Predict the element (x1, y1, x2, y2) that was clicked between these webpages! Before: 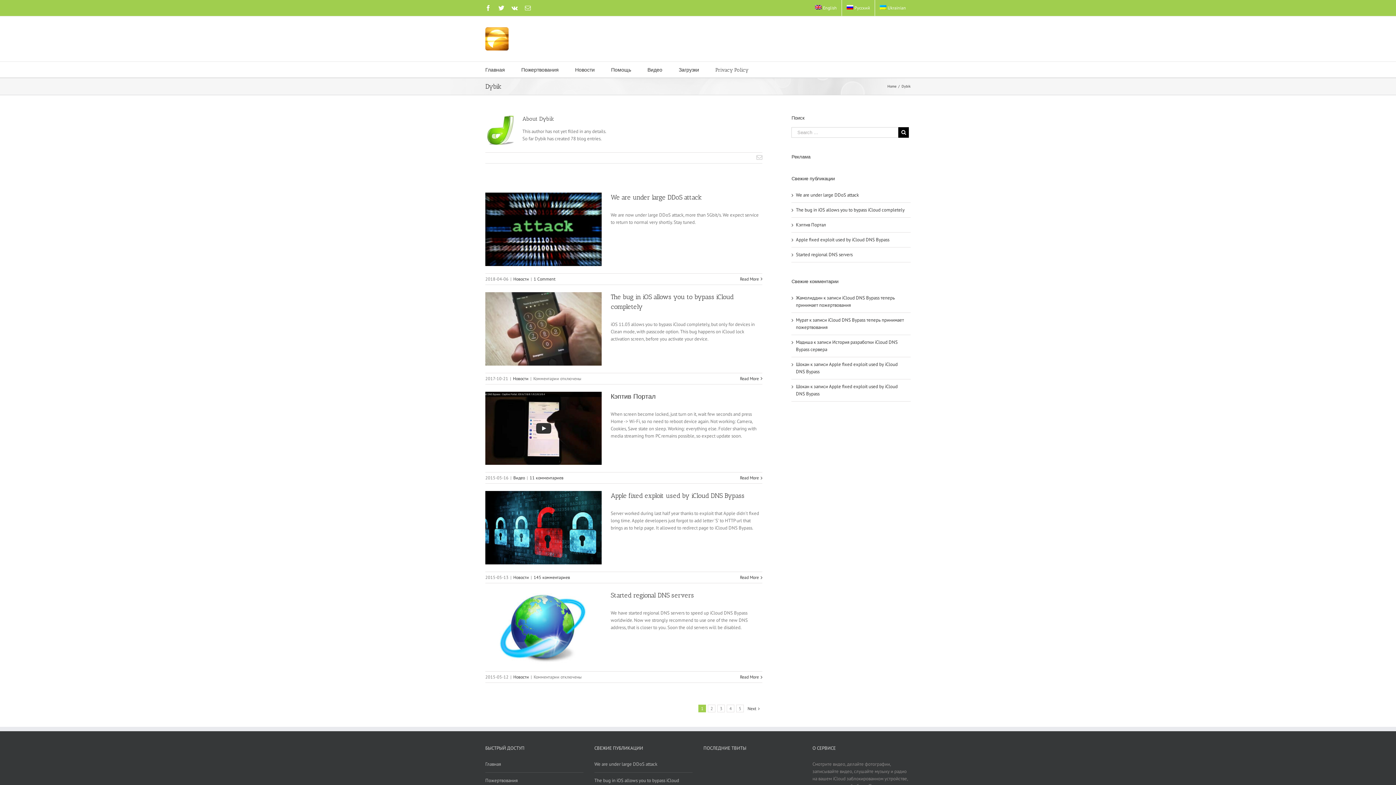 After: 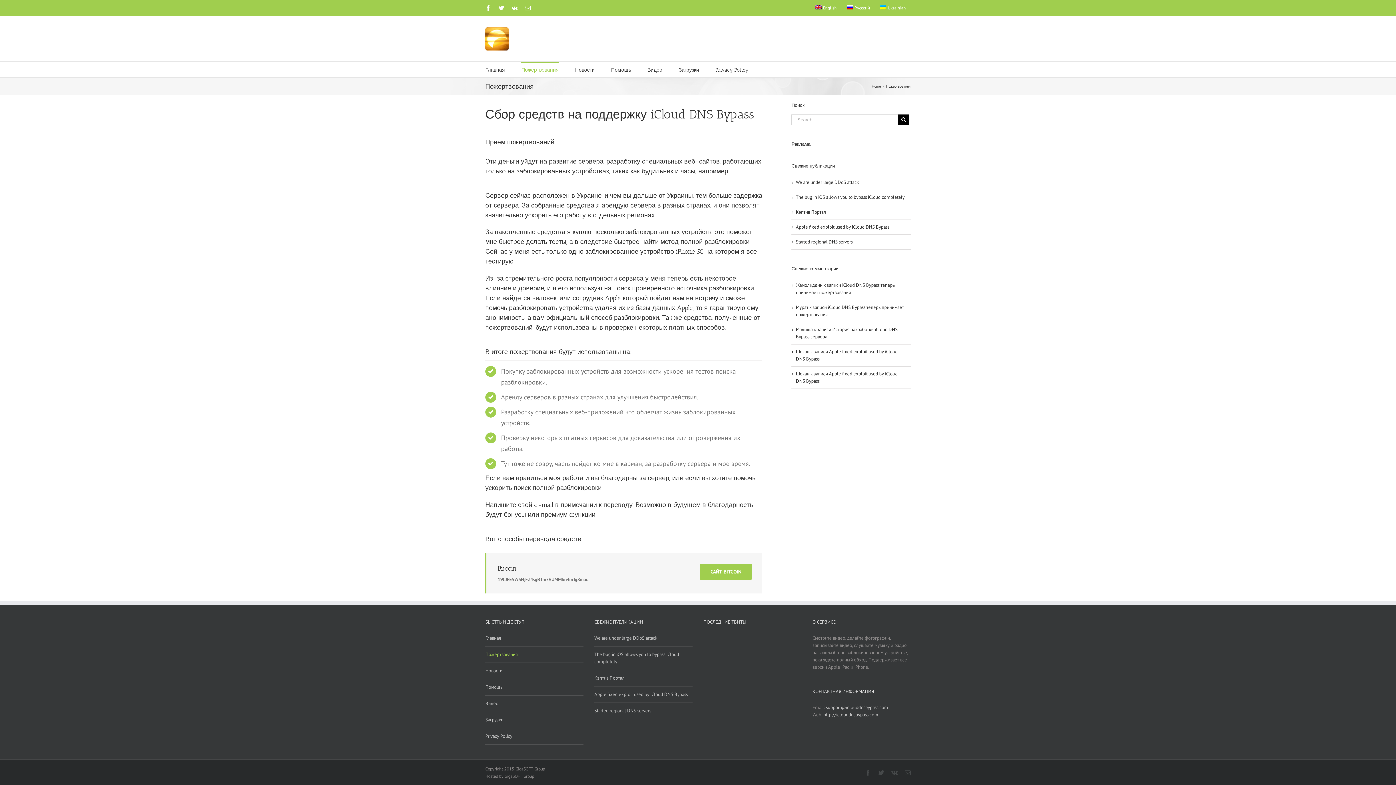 Action: bbox: (485, 773, 583, 789) label: Пожертвования